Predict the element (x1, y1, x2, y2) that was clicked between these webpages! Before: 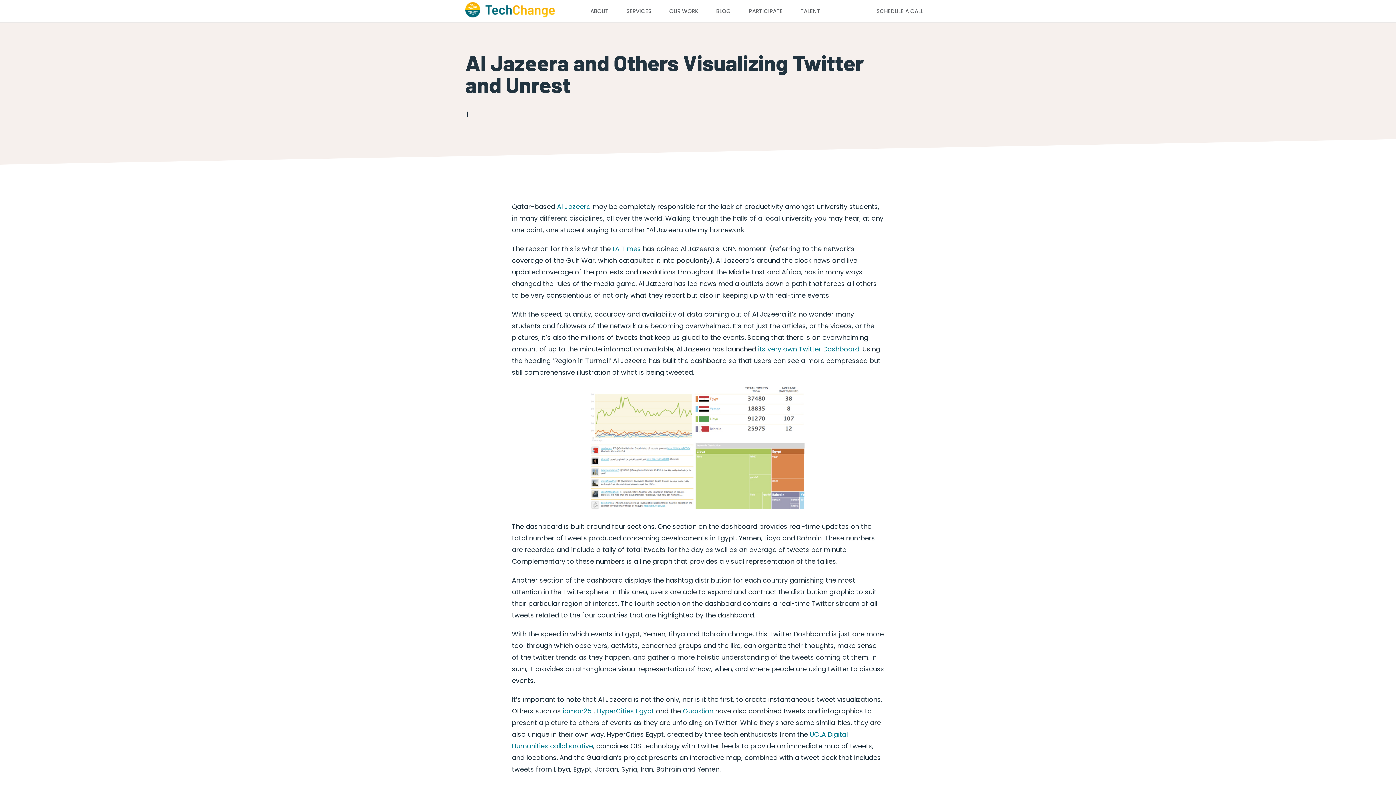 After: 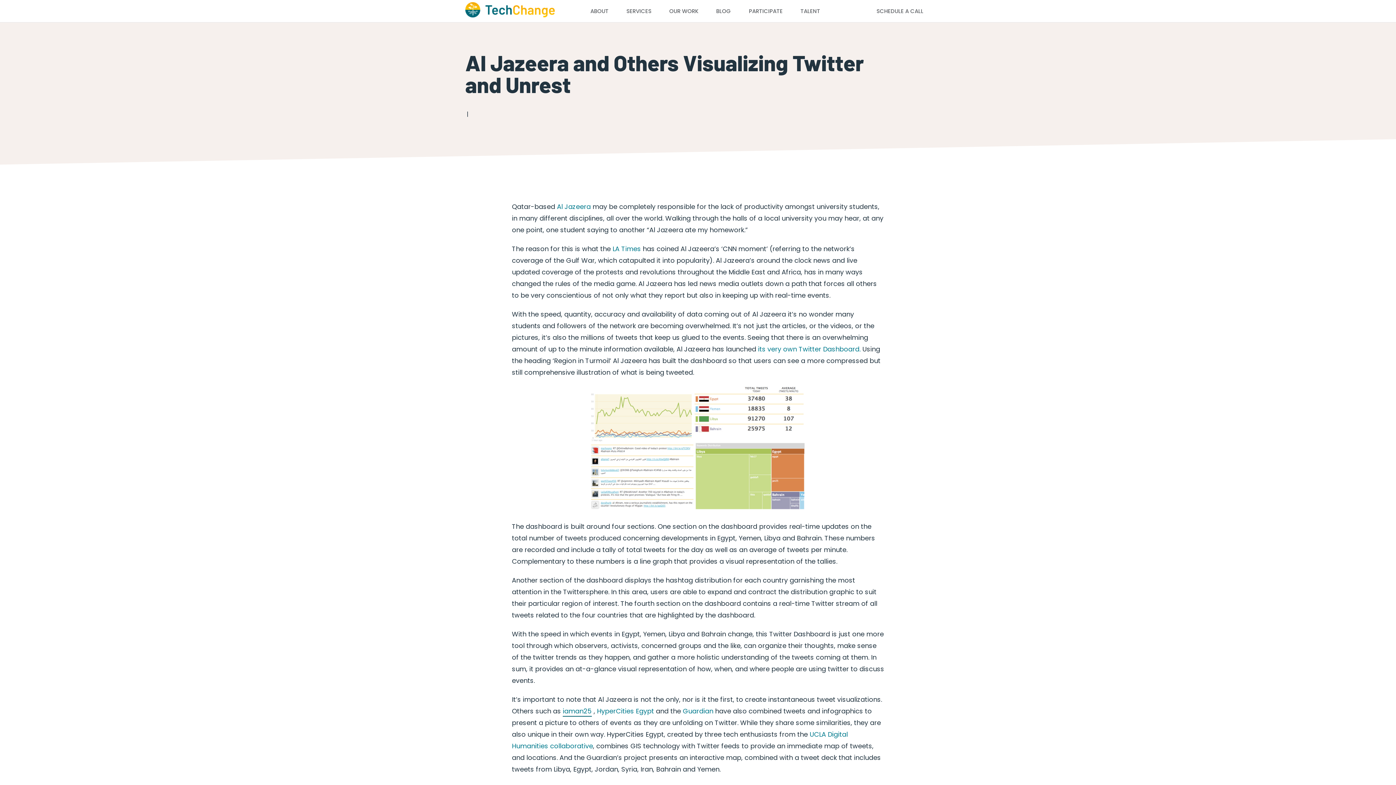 Action: bbox: (562, 706, 592, 715) label: iaman25